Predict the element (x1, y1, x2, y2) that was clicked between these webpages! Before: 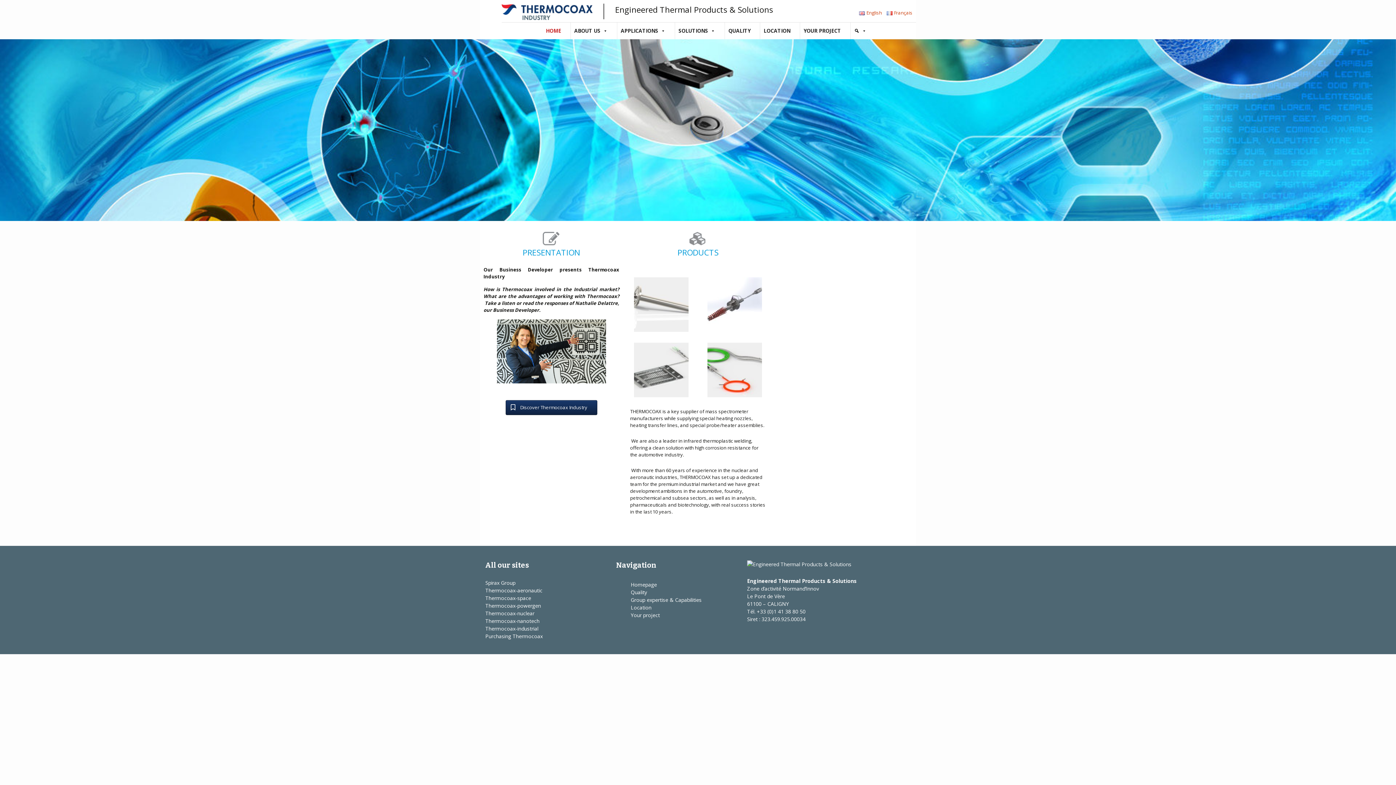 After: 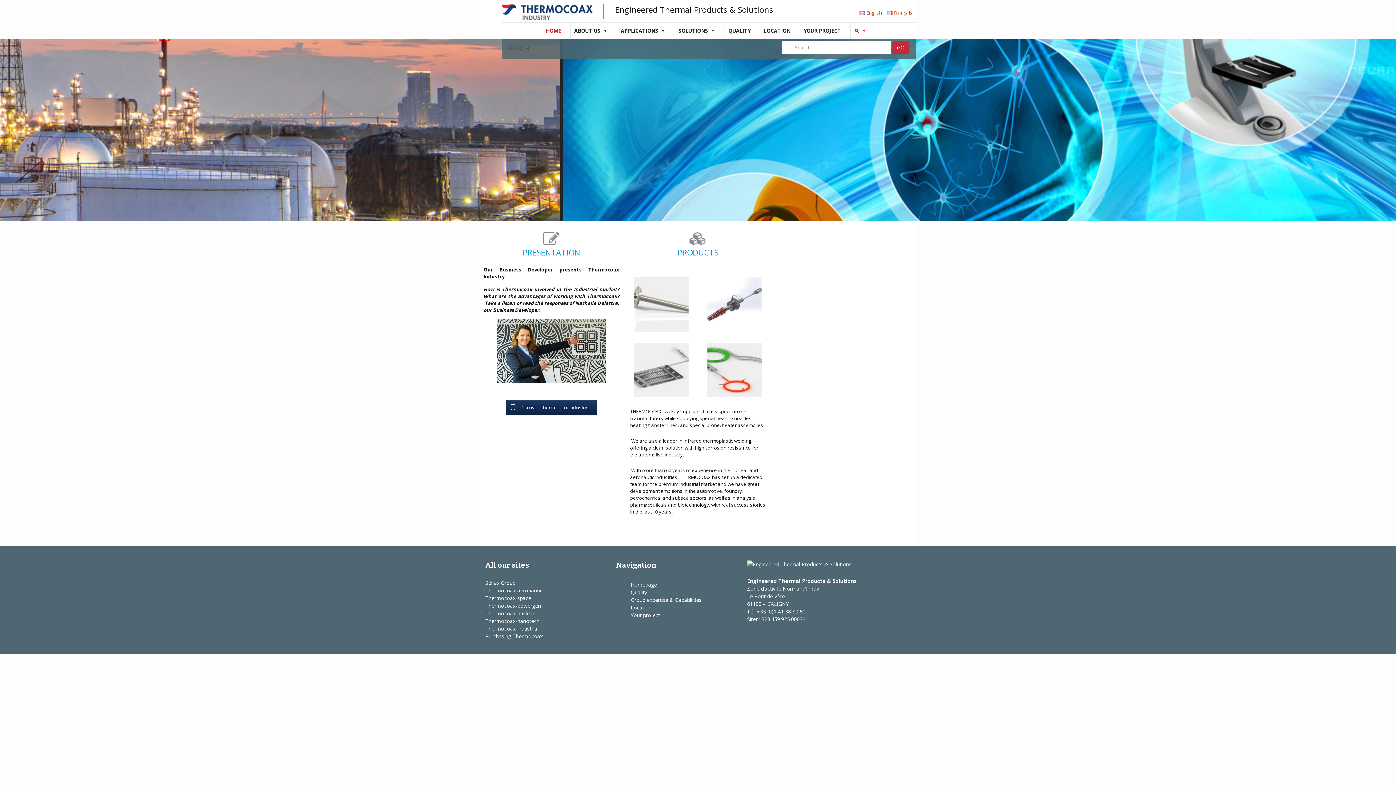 Action: bbox: (850, 22, 870, 39) label: Search